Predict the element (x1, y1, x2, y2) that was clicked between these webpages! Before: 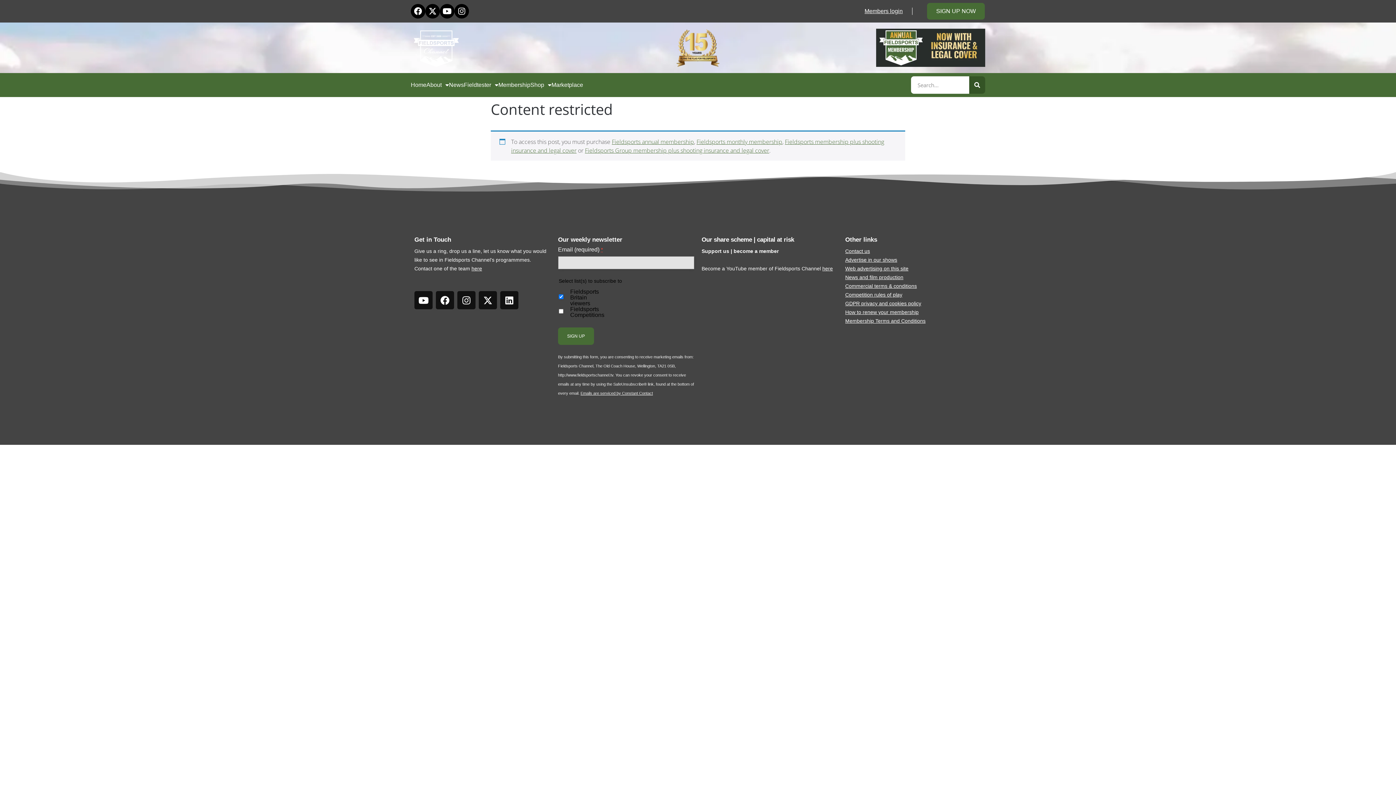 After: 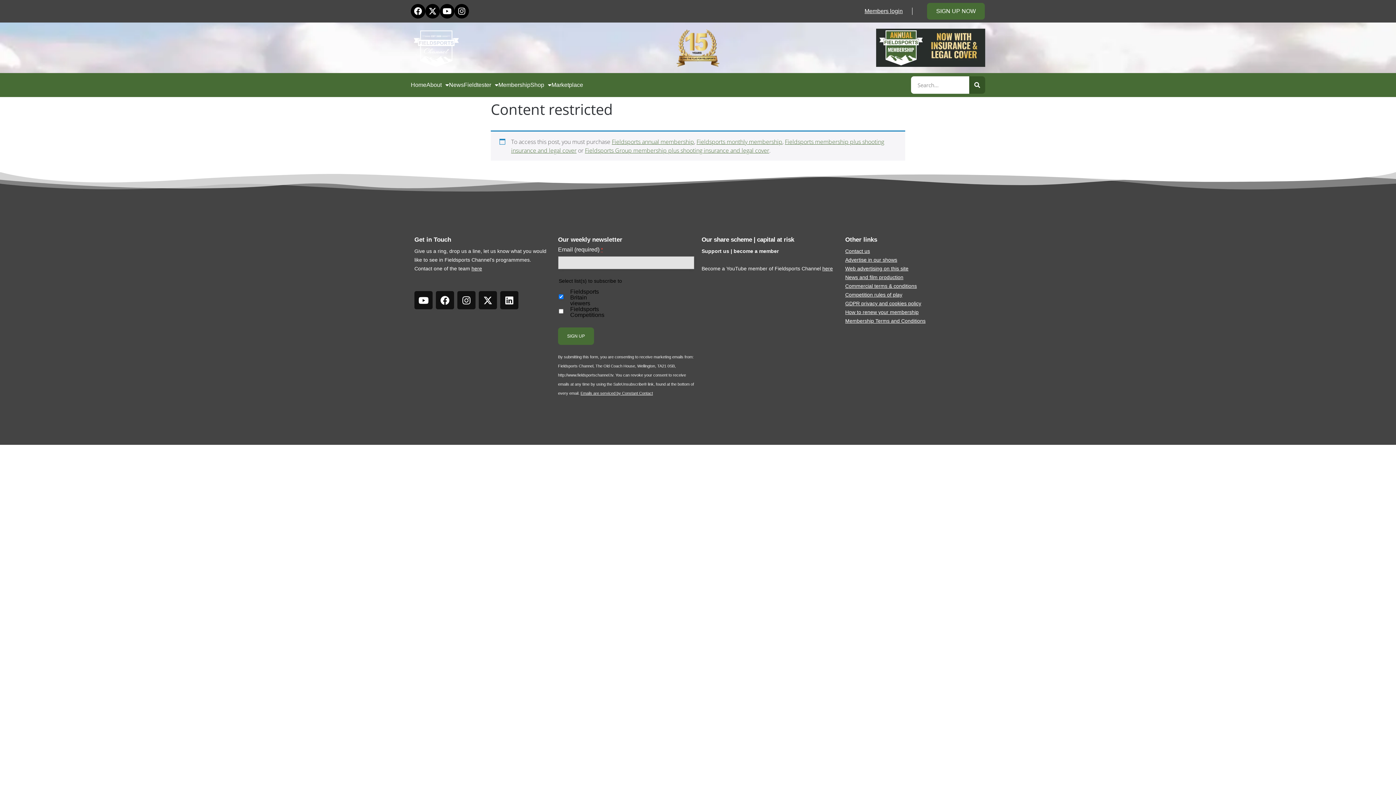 Action: bbox: (580, 391, 653, 395) label: Emails are serviced by Constant Contact